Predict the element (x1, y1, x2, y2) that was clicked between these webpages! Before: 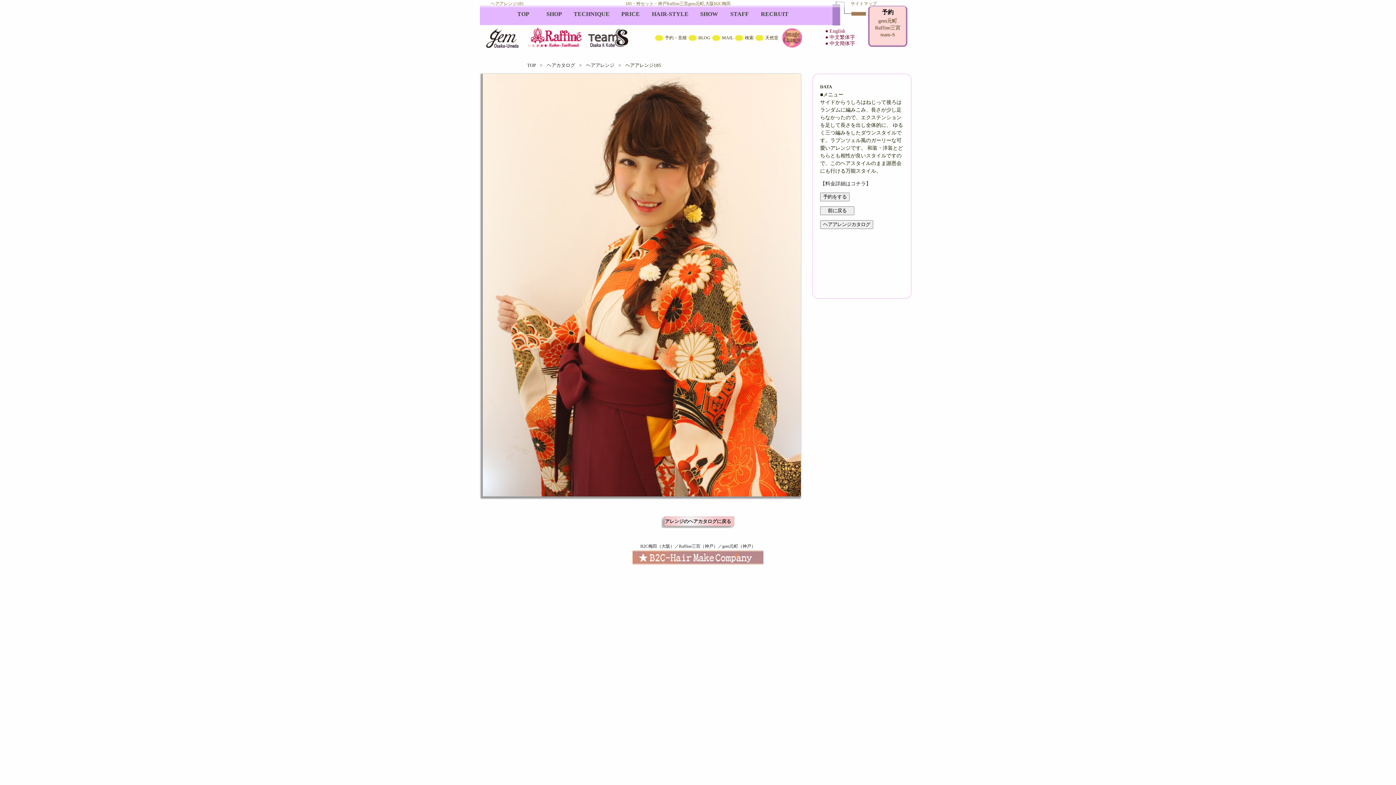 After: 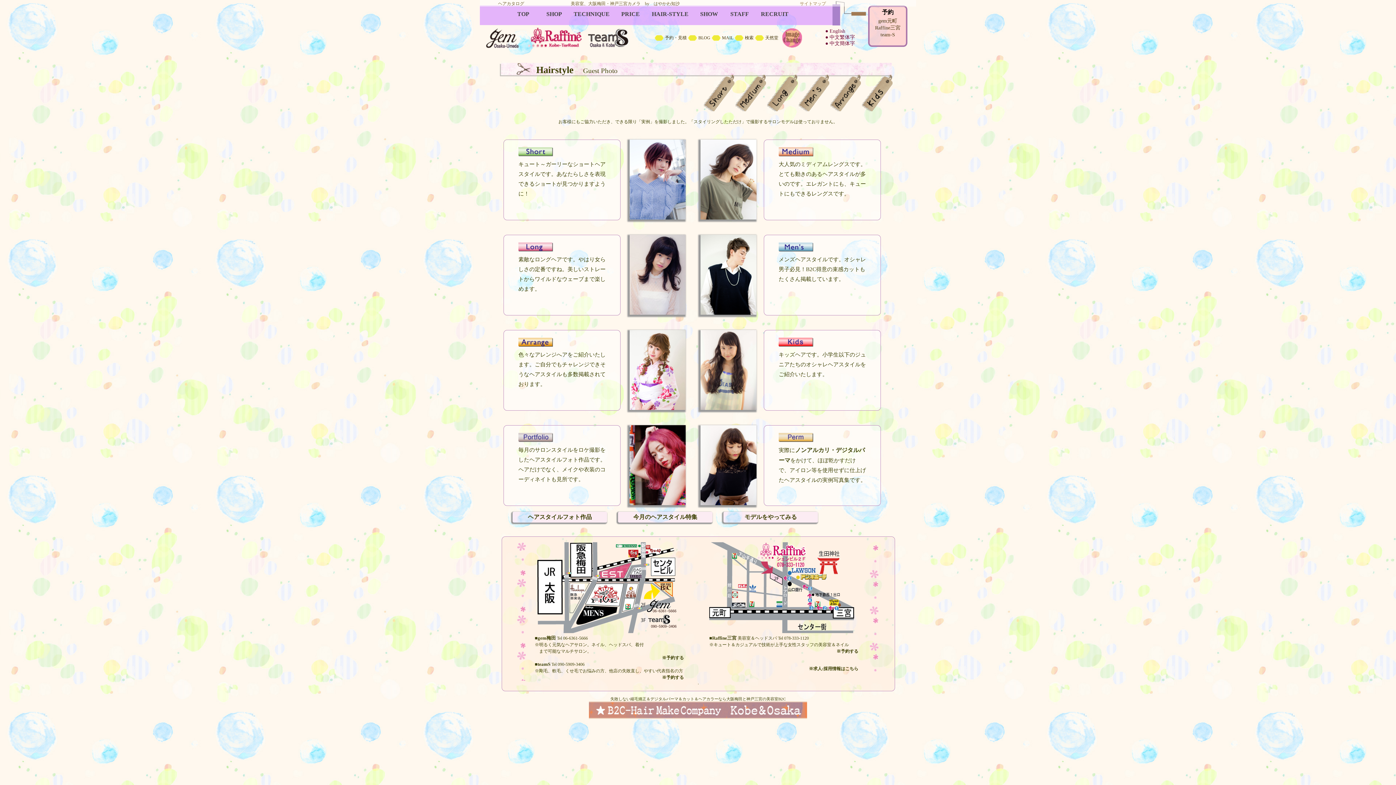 Action: bbox: (546, 62, 575, 68) label: ヘアカタログ